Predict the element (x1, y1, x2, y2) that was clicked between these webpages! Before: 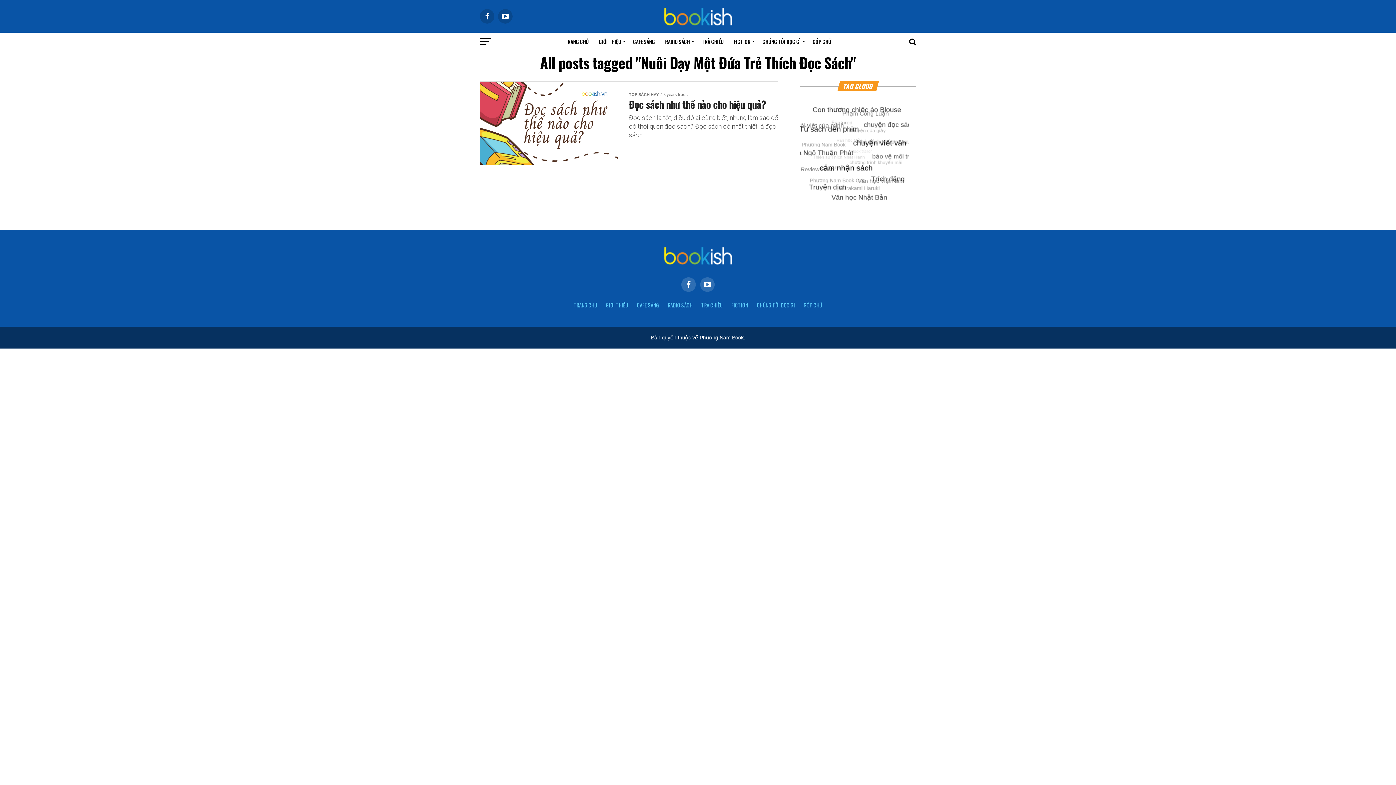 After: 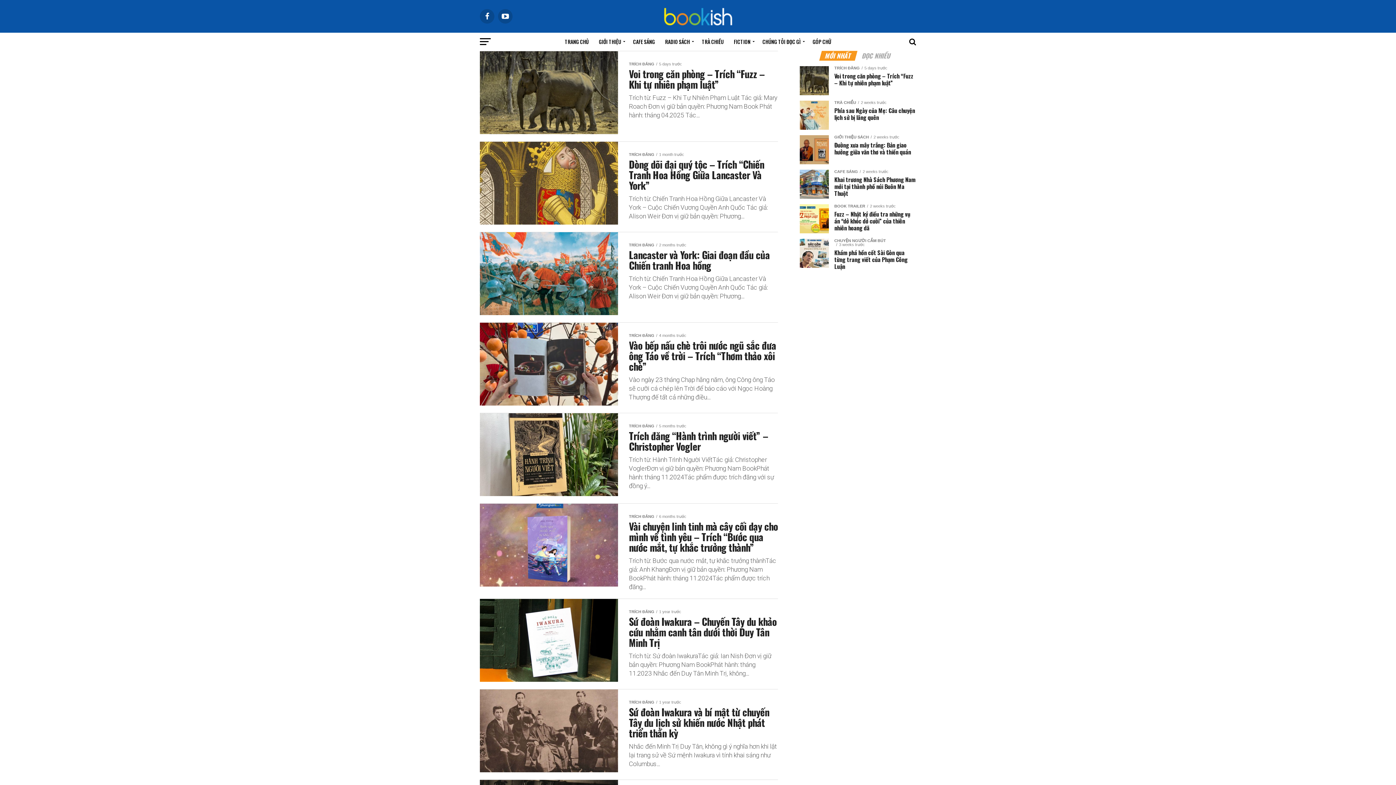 Action: bbox: (731, 301, 748, 309) label: FICTION